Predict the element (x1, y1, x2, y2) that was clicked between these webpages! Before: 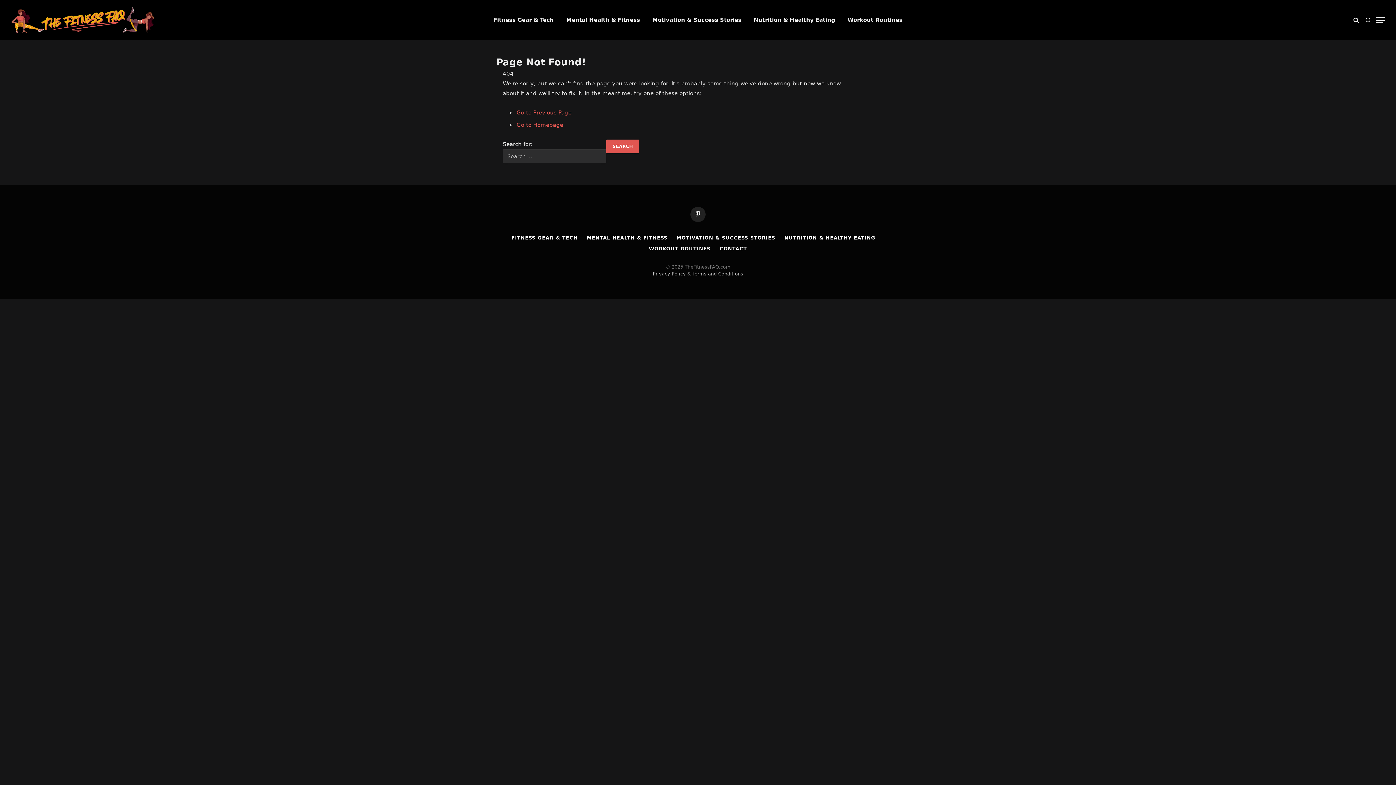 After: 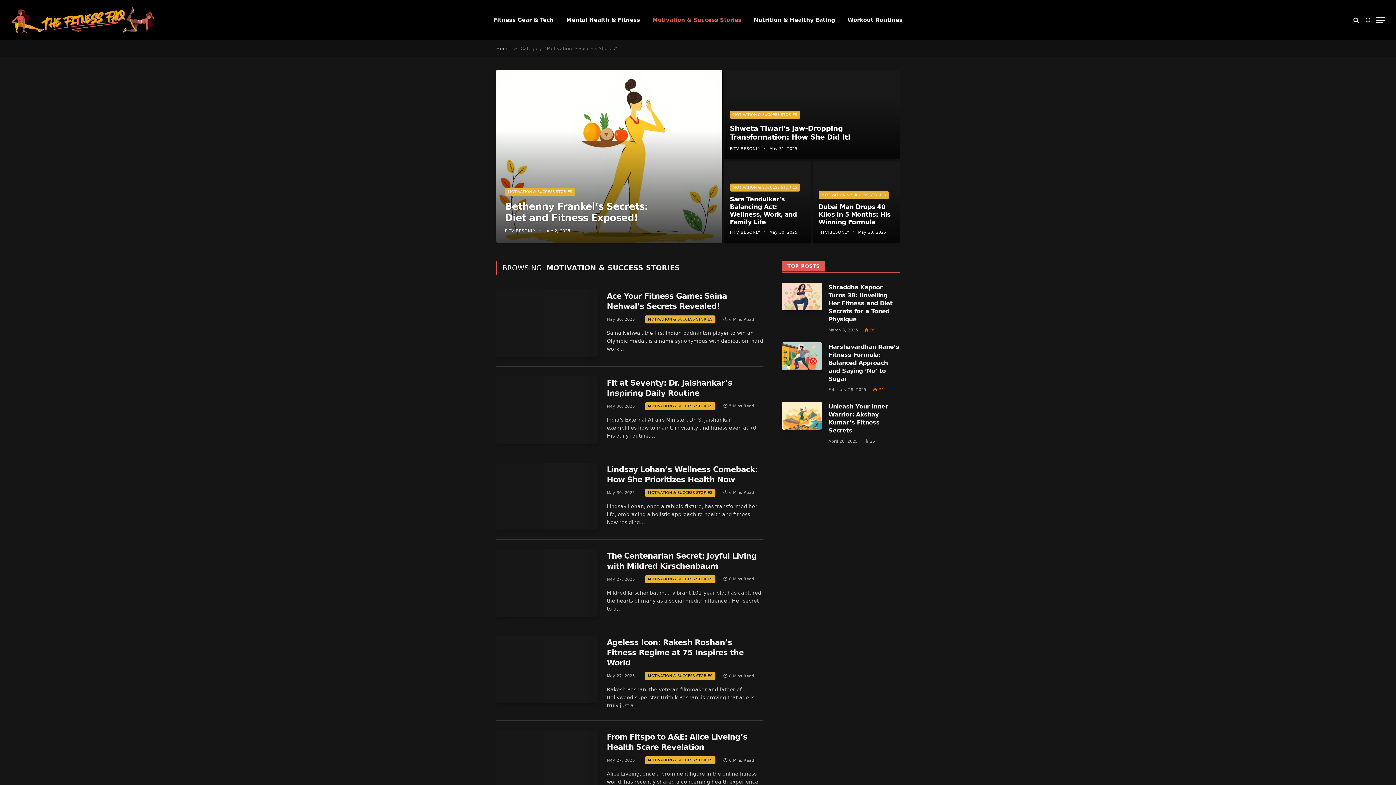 Action: label: MOTIVATION & SUCCESS STORIES bbox: (676, 235, 775, 240)